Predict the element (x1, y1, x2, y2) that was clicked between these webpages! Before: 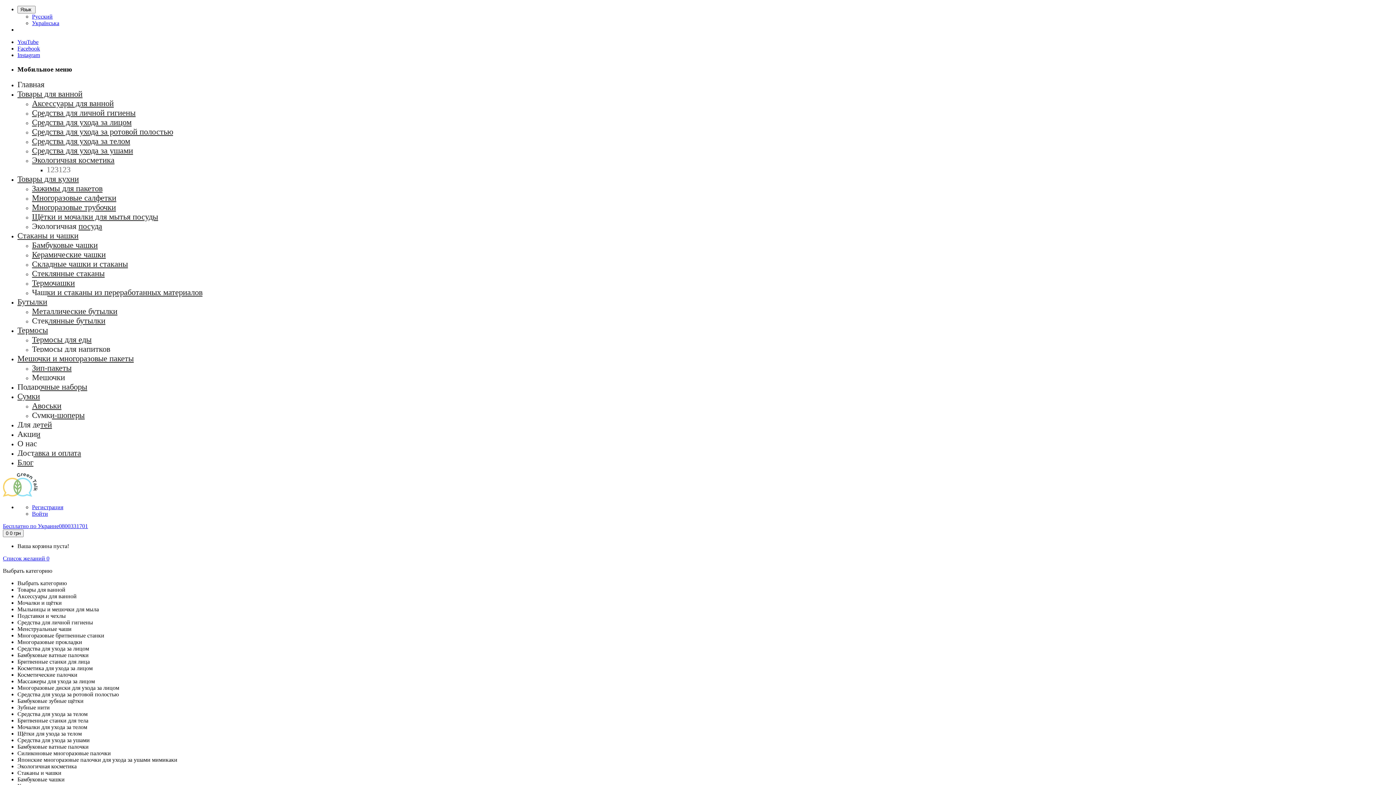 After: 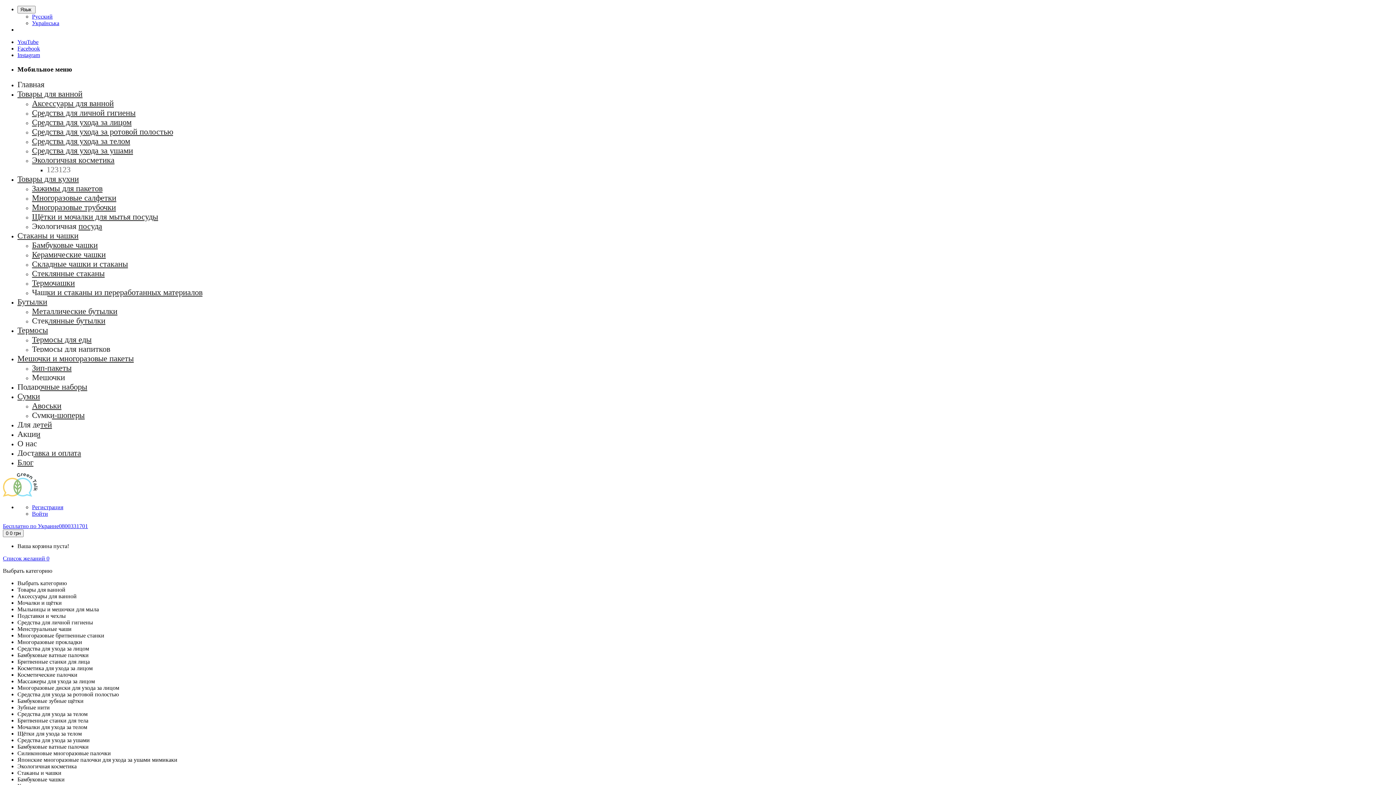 Action: label: Керамические чашки bbox: (32, 250, 105, 259)